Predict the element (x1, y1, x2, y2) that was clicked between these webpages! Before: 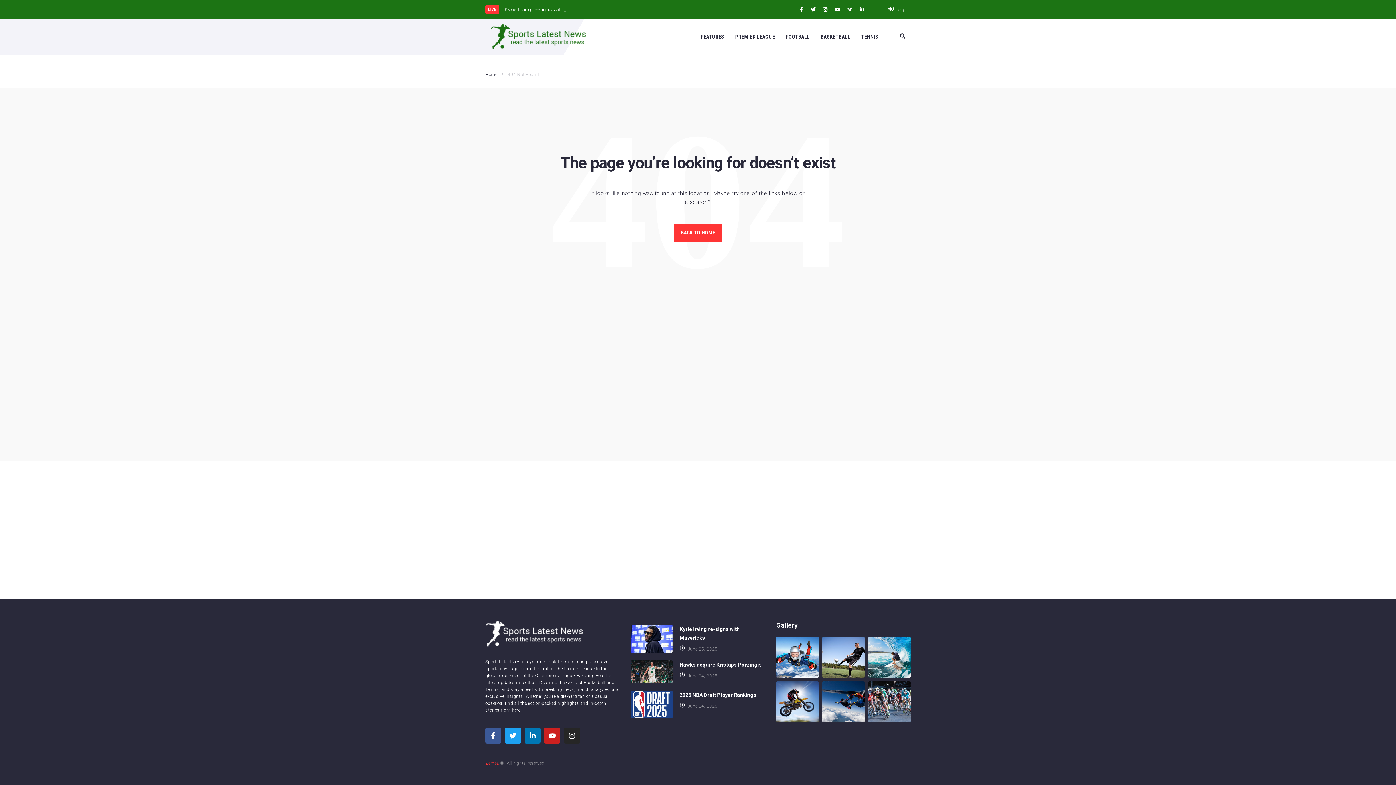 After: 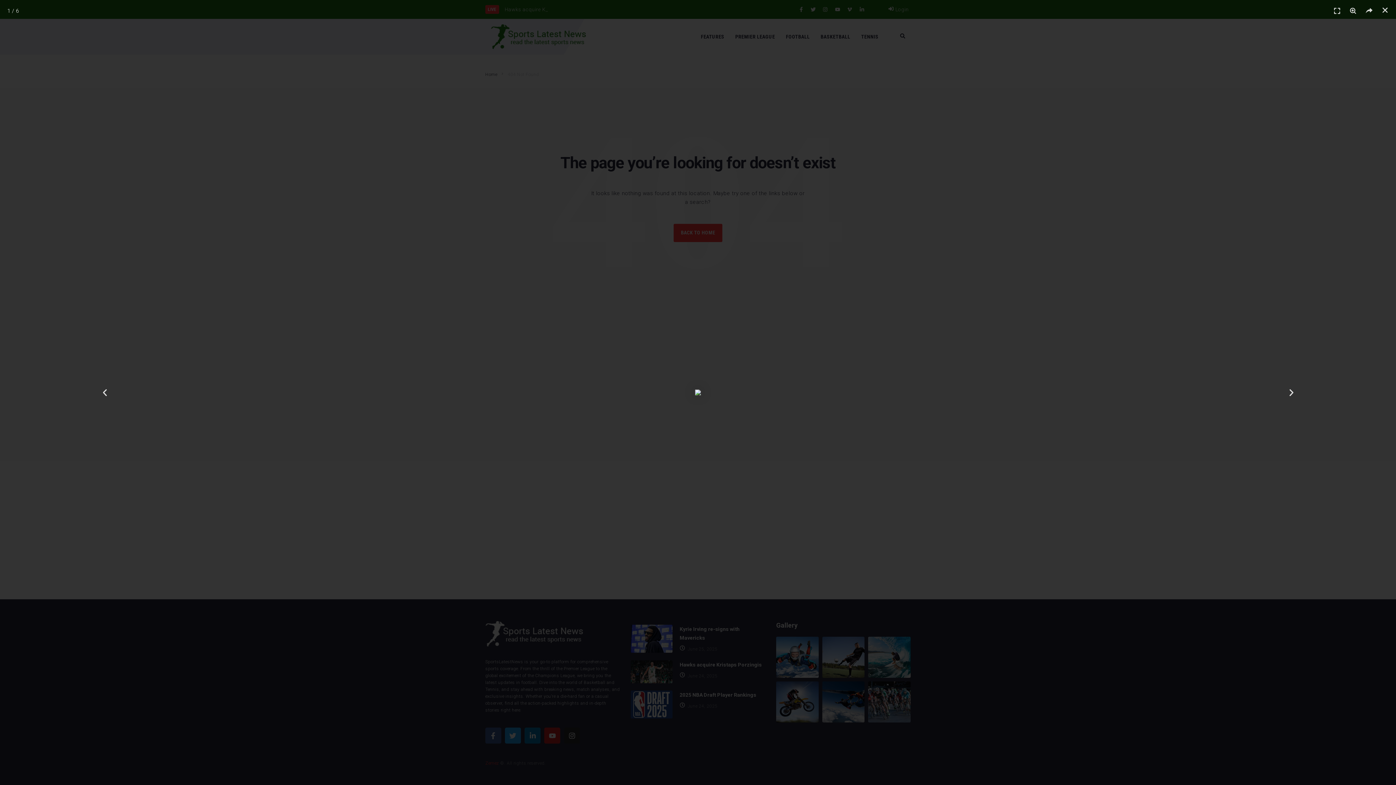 Action: bbox: (776, 637, 818, 678)